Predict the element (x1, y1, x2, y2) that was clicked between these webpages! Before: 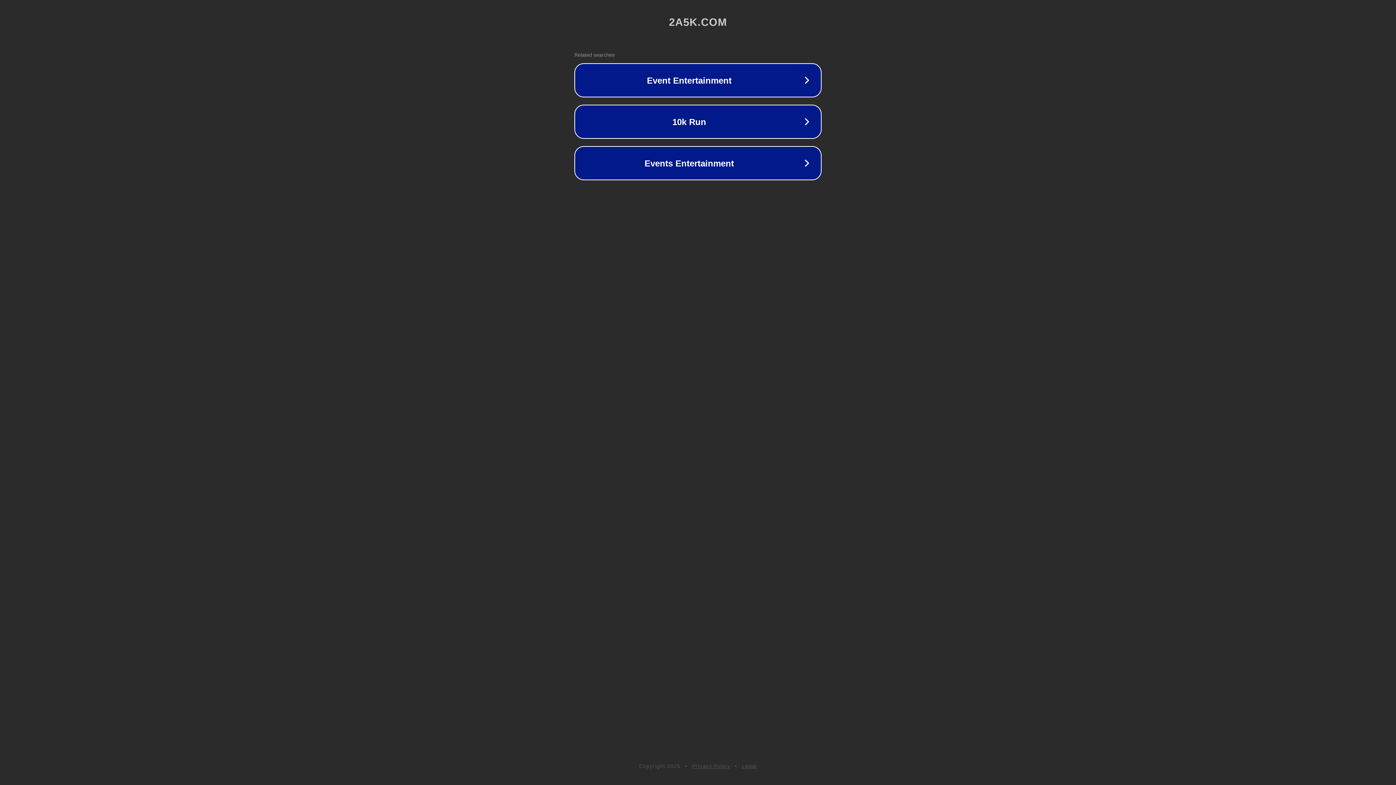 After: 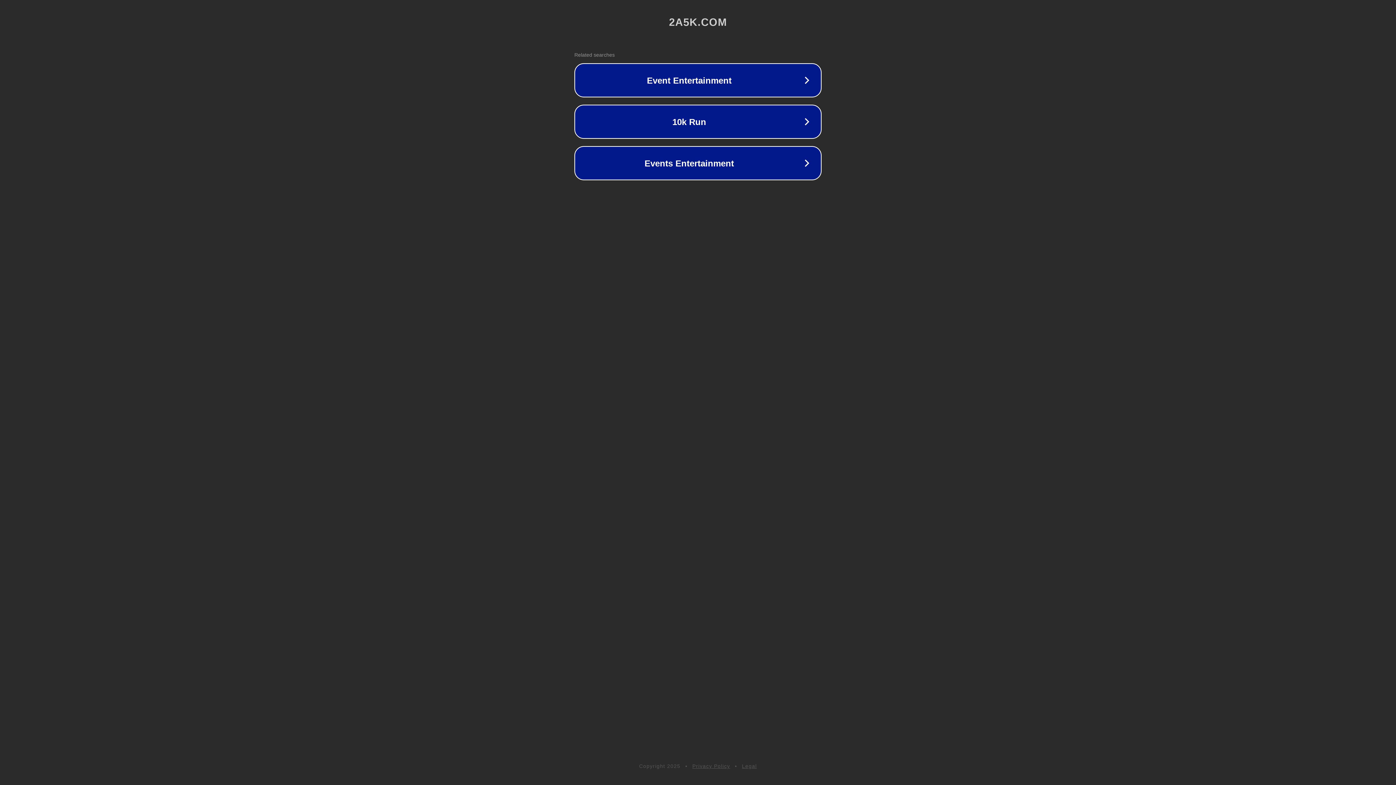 Action: label: Legal bbox: (742, 763, 757, 769)